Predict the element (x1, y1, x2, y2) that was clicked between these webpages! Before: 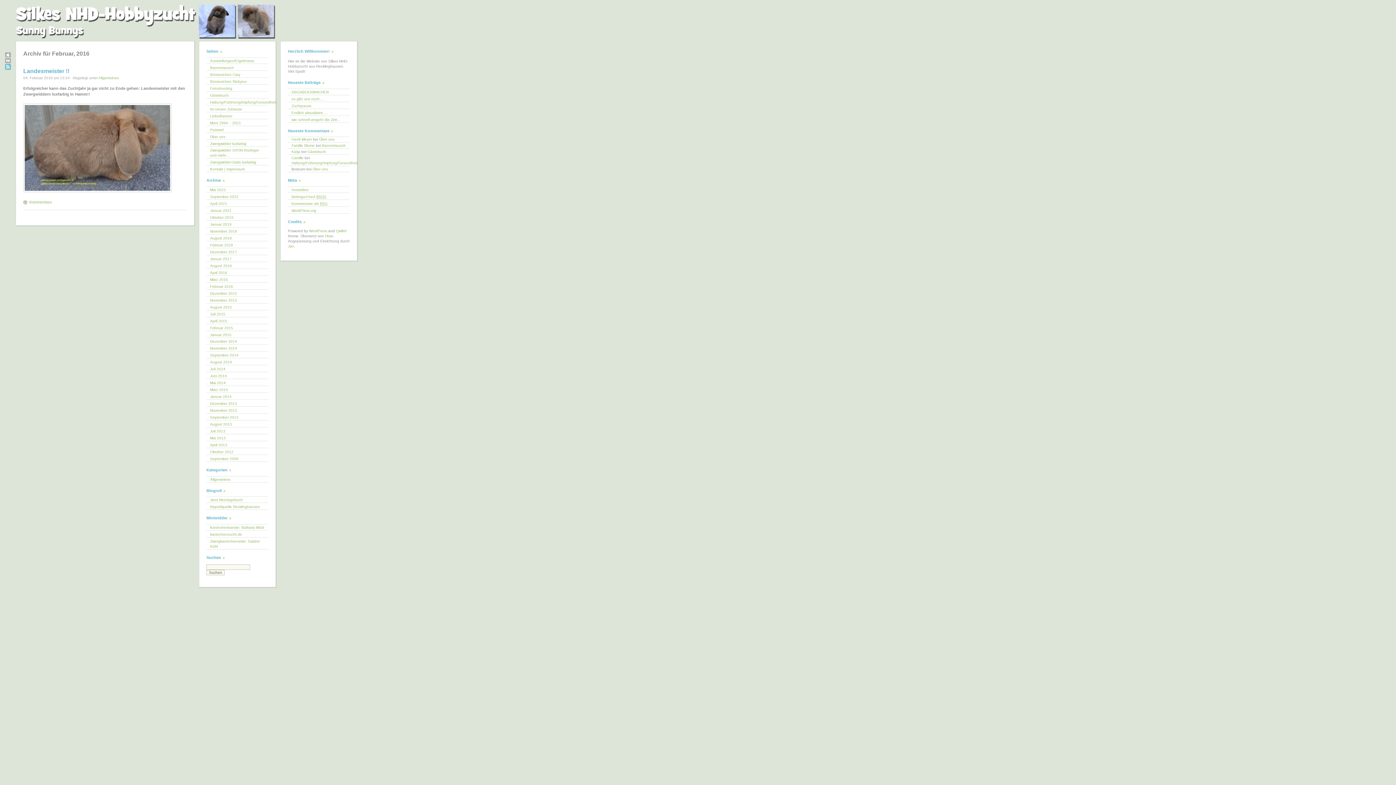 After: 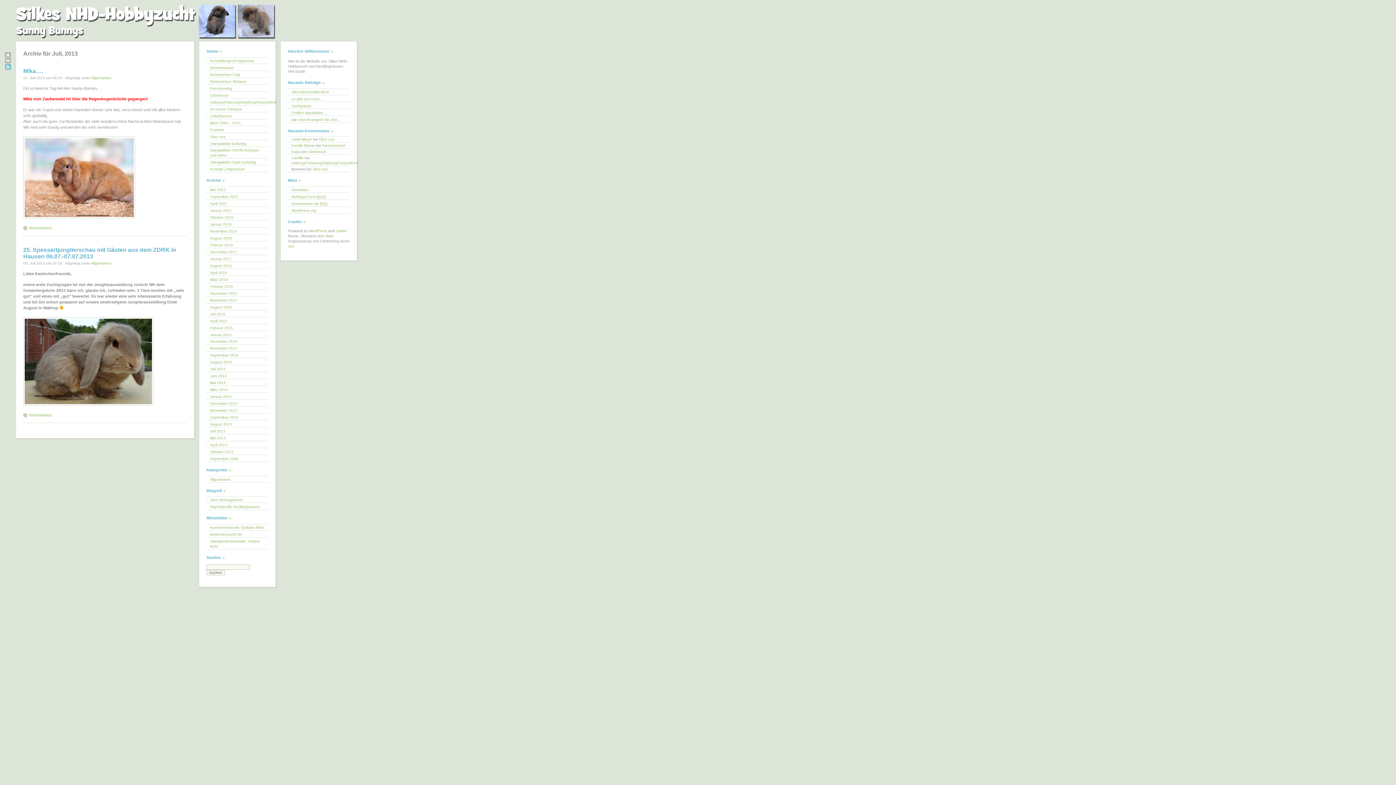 Action: bbox: (206, 428, 268, 434) label: Juli 2013